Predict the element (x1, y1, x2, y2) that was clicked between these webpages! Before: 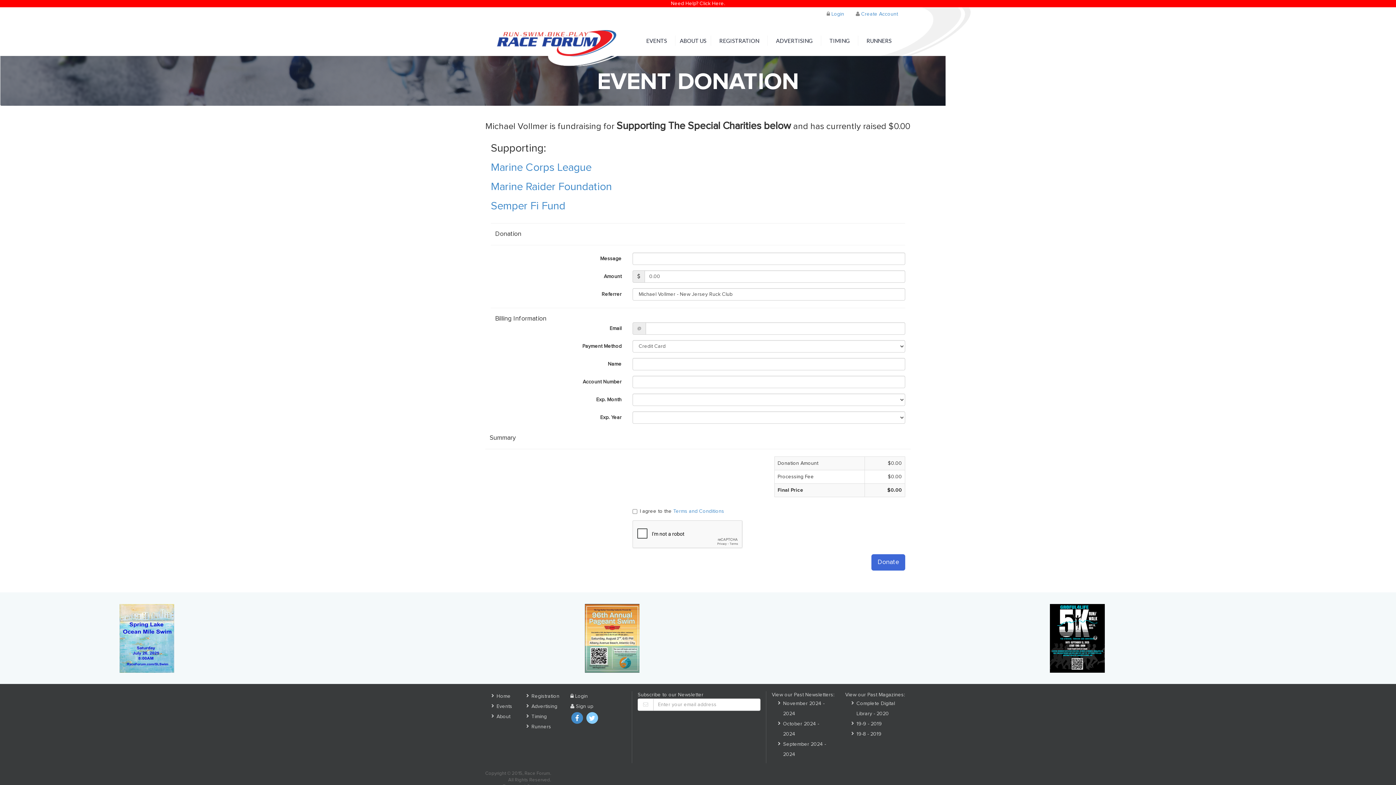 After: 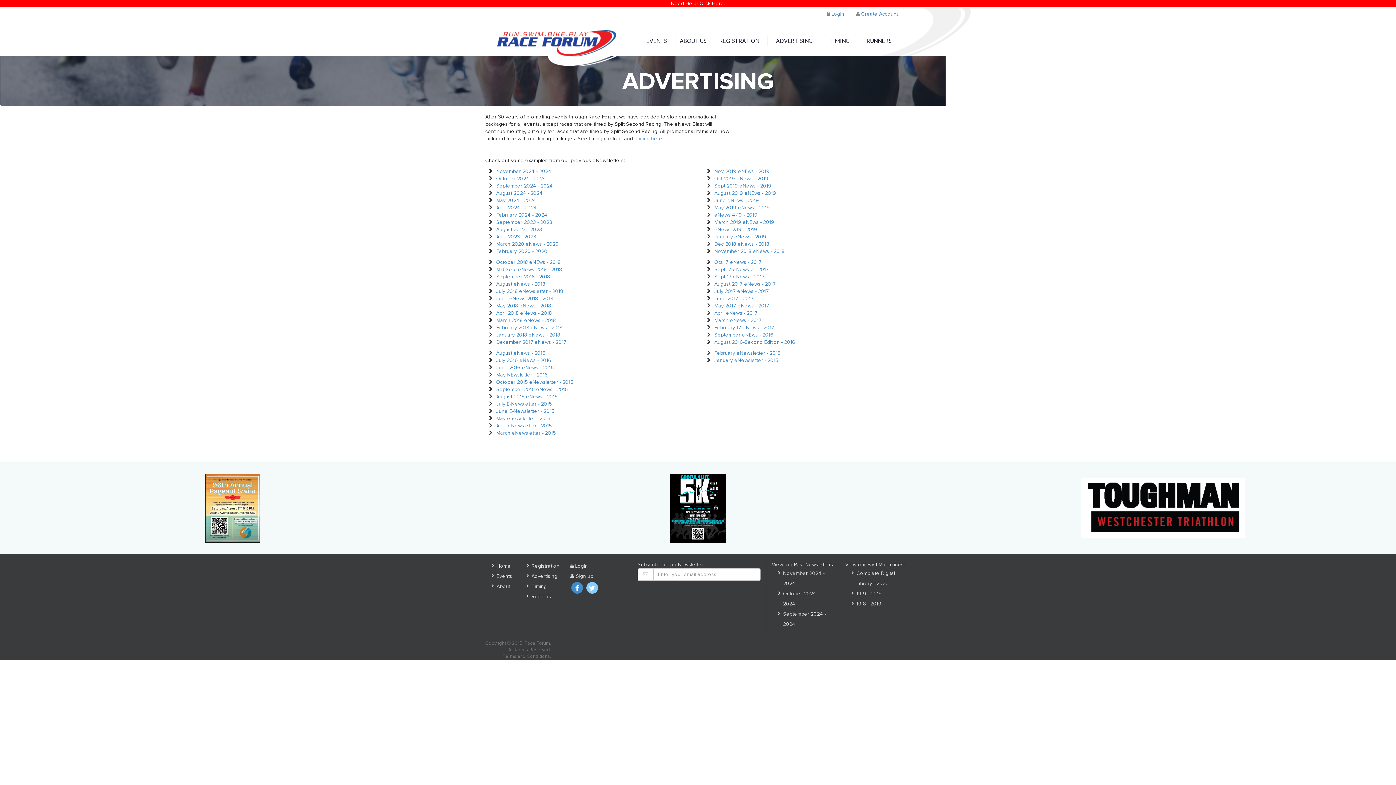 Action: bbox: (768, 35, 821, 45) label: ADVERTISING